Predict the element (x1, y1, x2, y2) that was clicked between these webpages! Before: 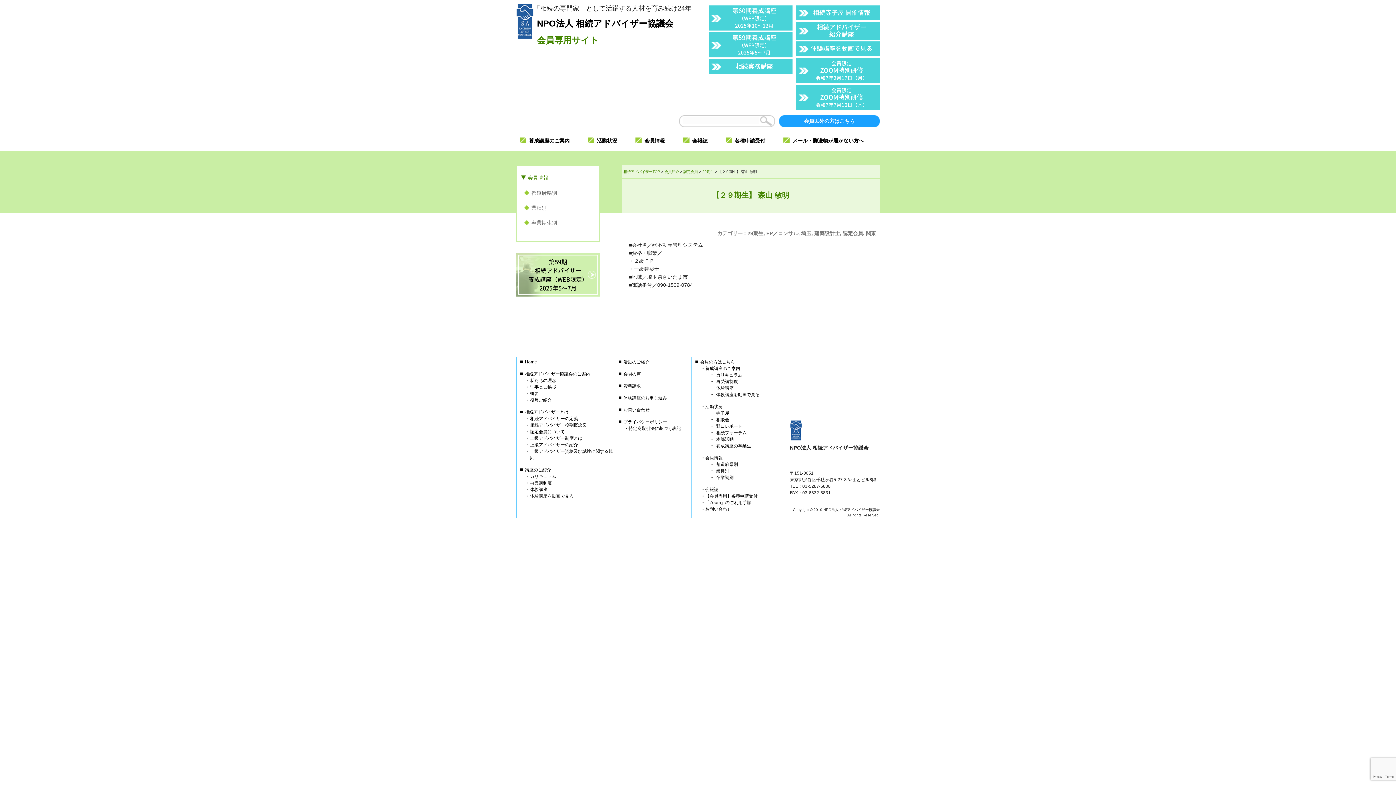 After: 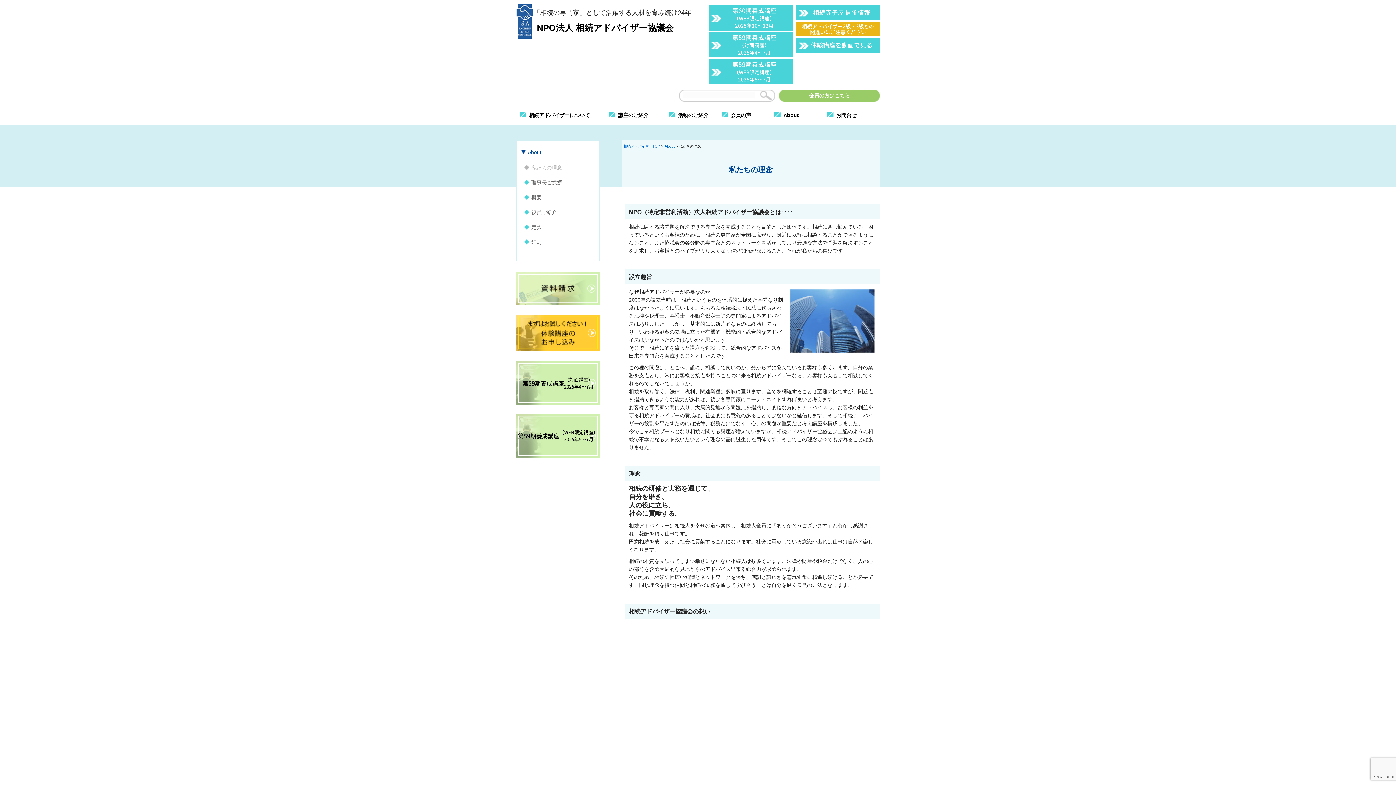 Action: bbox: (525, 371, 590, 376) label: 相続アドバイザー協議会のご案内